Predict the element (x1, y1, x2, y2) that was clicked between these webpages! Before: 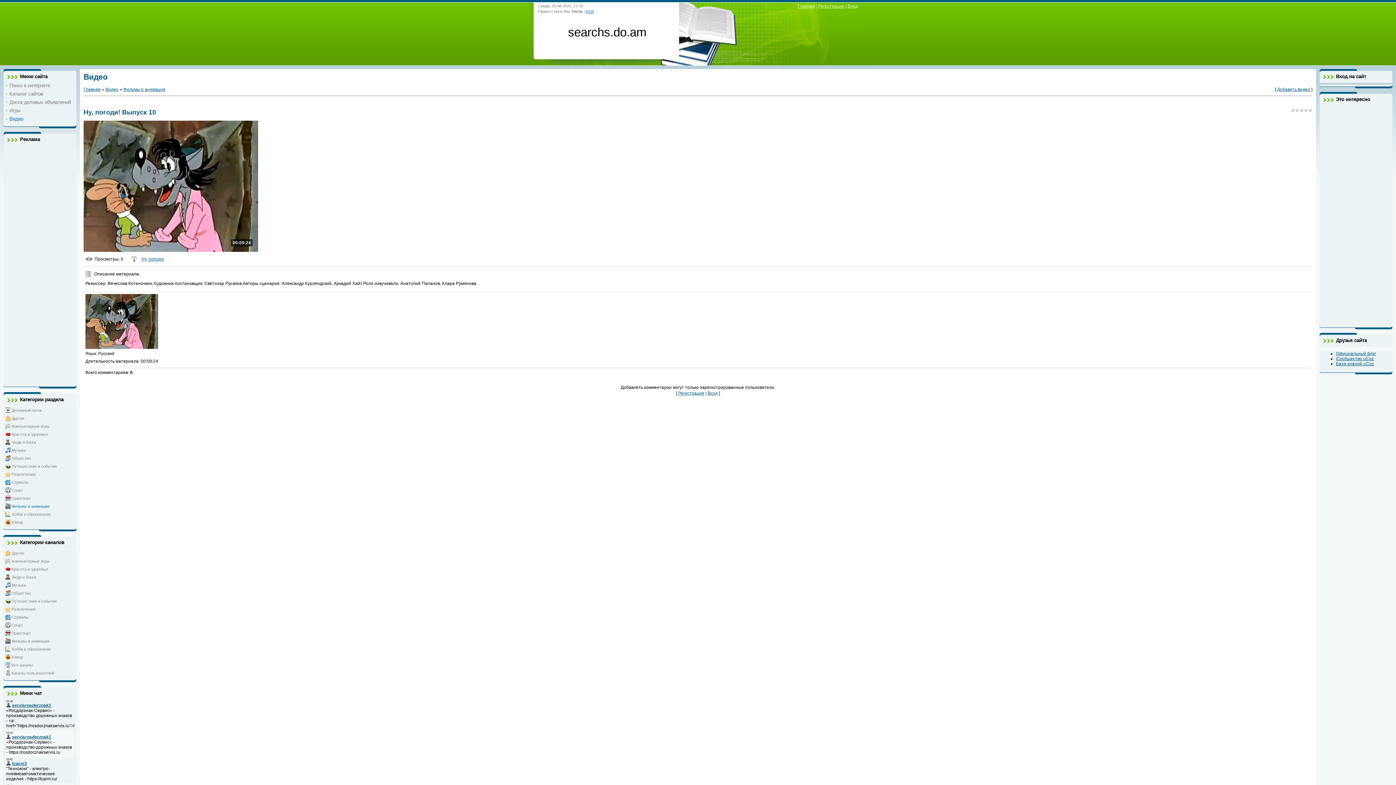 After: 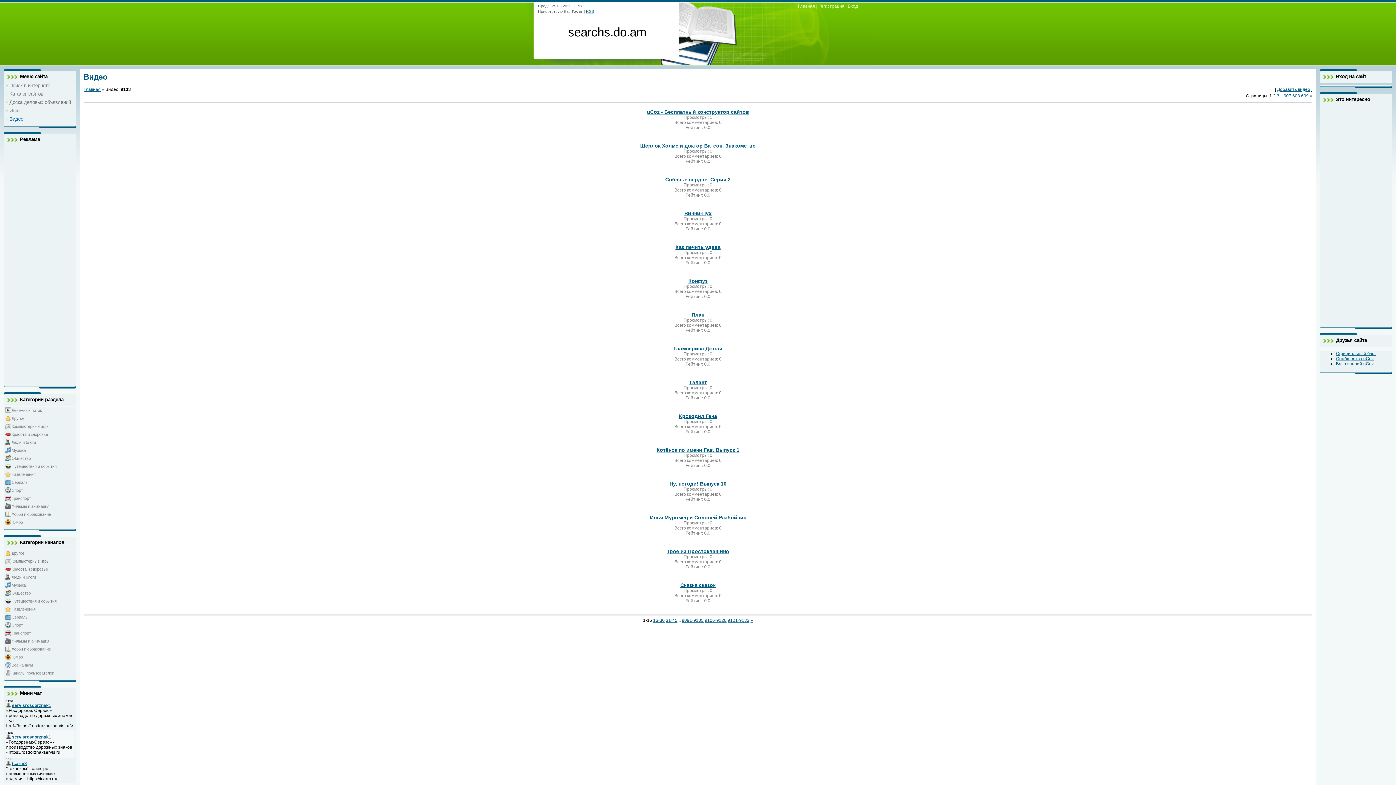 Action: label: Видео bbox: (105, 87, 118, 92)